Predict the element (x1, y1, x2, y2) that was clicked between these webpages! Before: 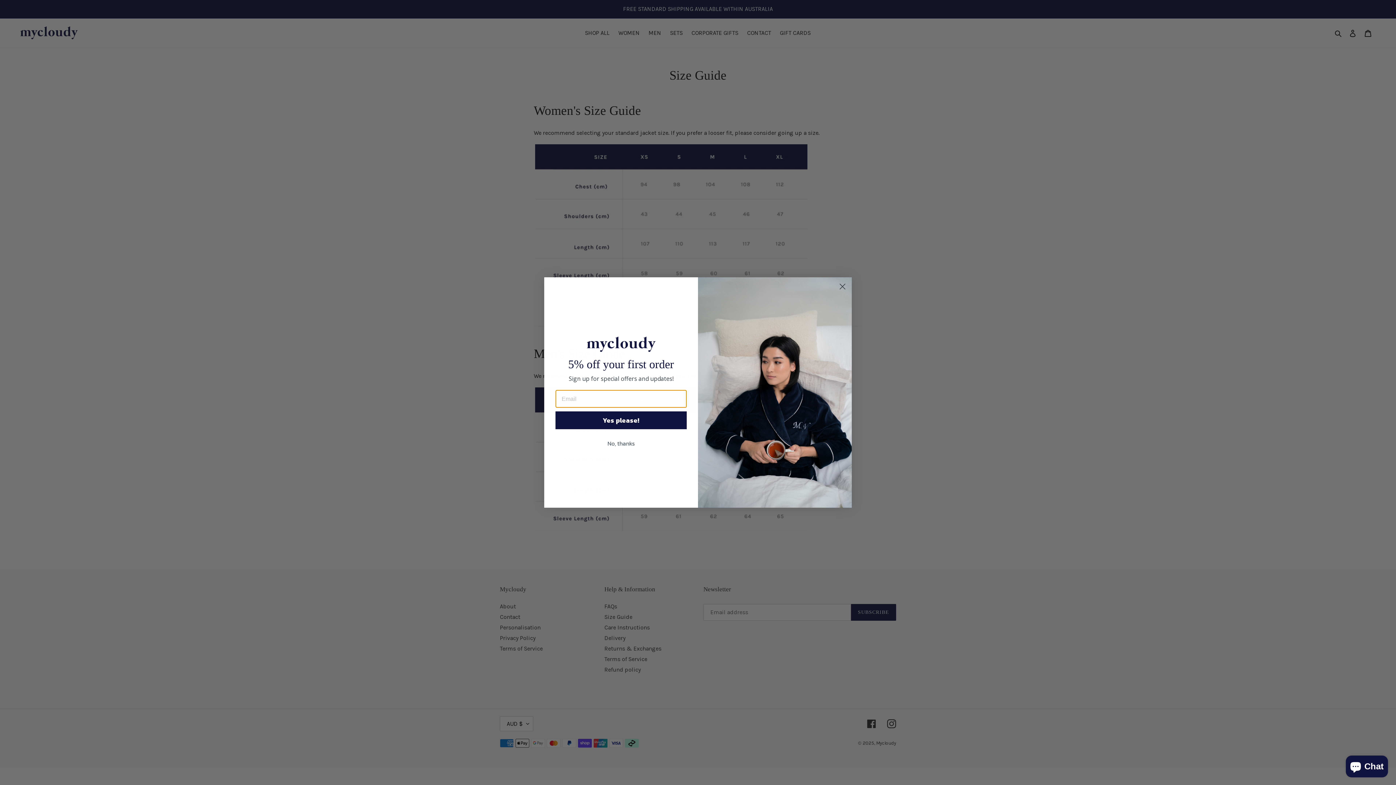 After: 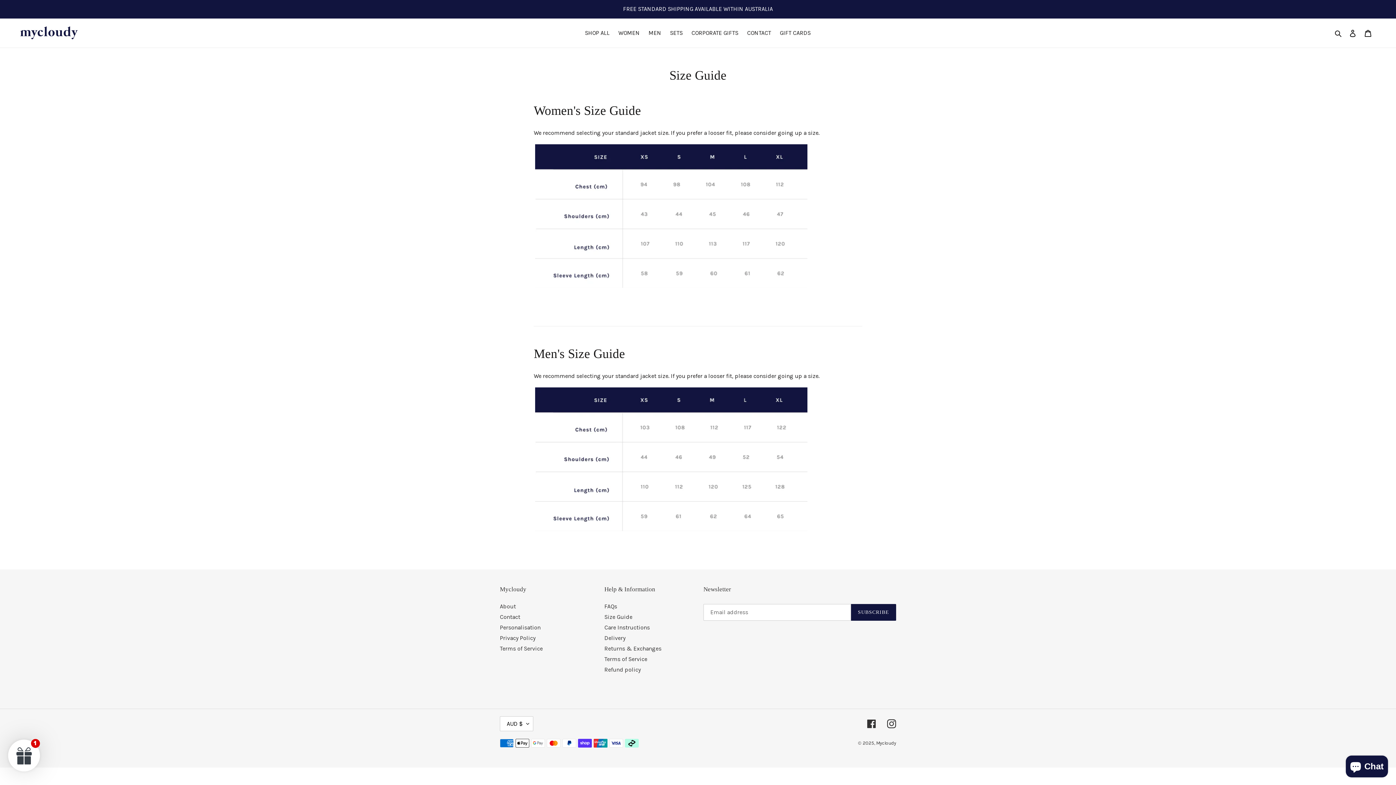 Action: bbox: (836, 329, 849, 341) label: Close dialog